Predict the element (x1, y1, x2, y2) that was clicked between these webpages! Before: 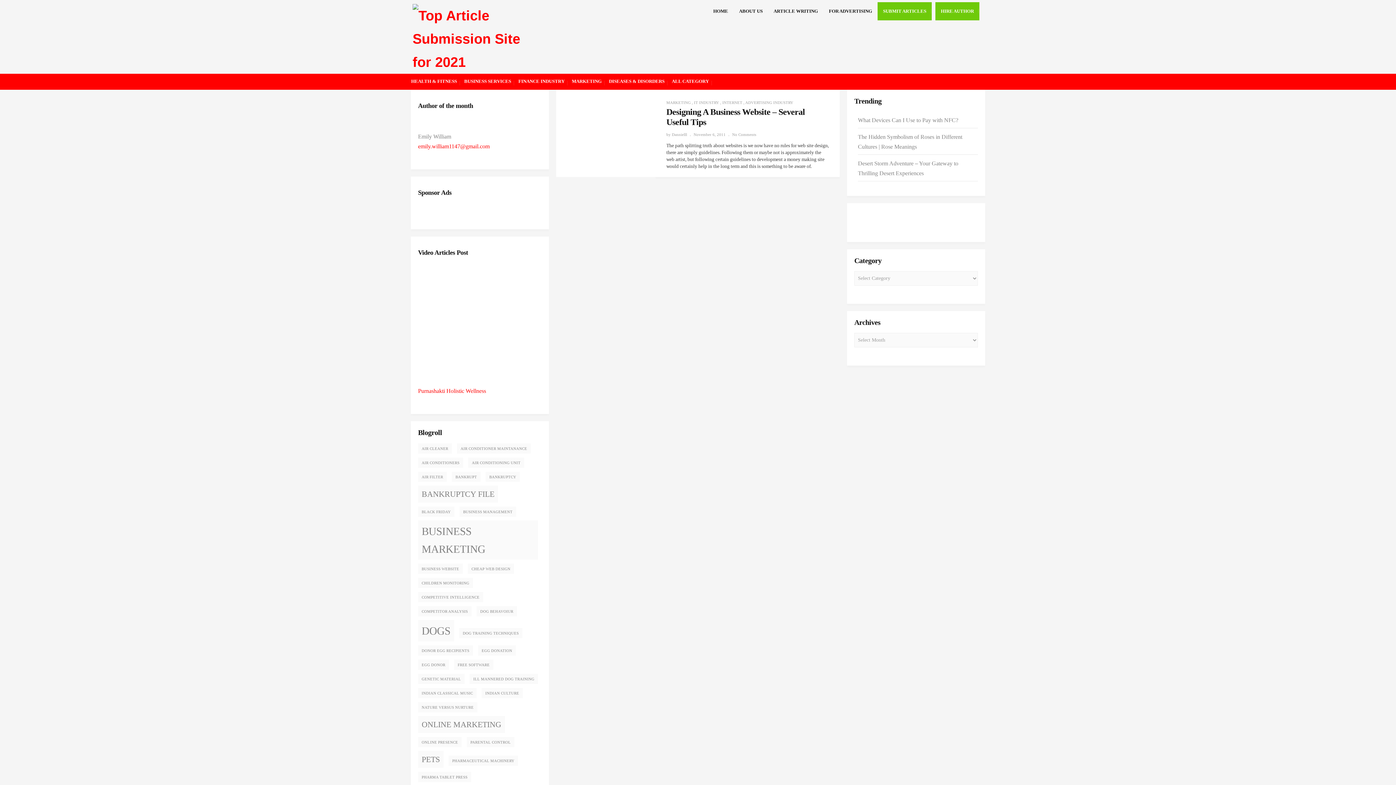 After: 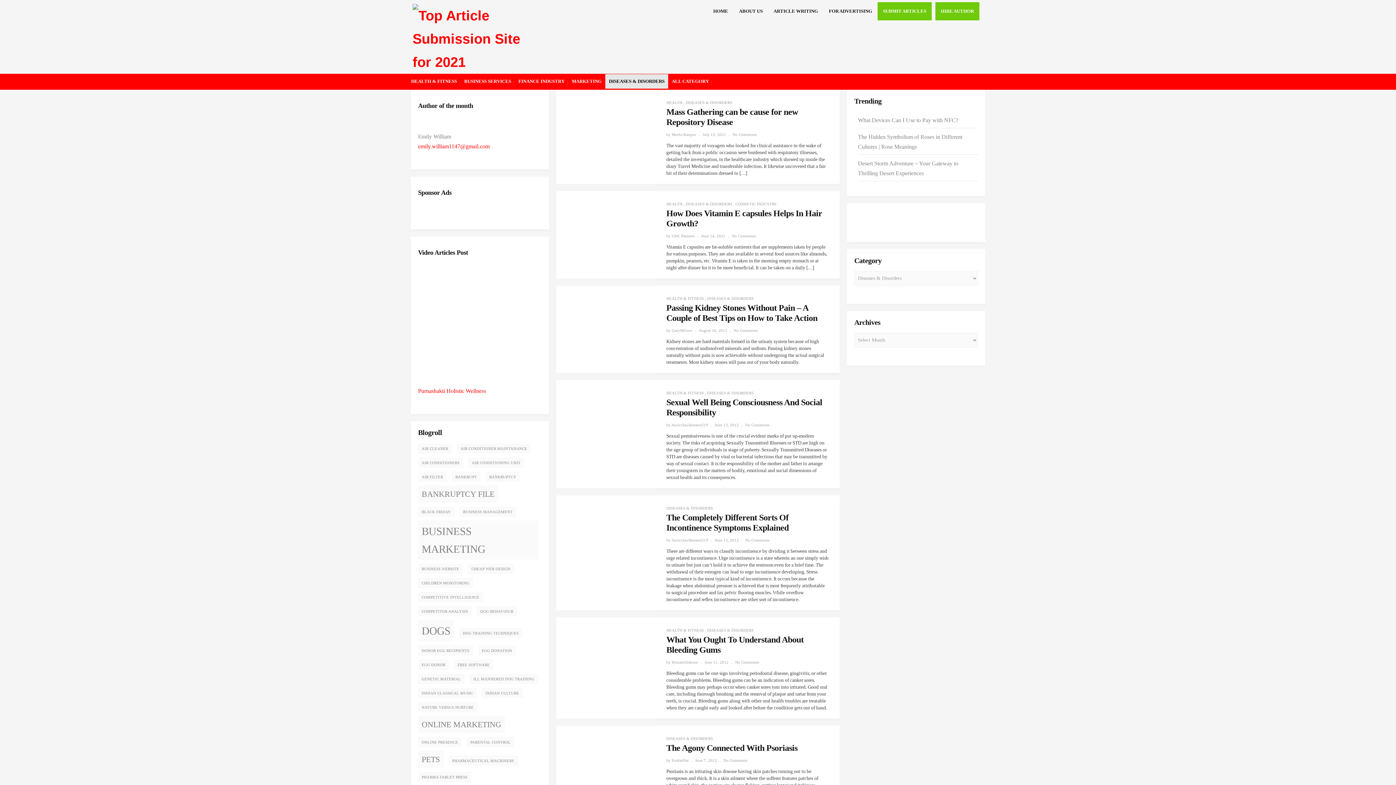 Action: label: DISEASES & DISORDERS bbox: (605, 74, 668, 88)